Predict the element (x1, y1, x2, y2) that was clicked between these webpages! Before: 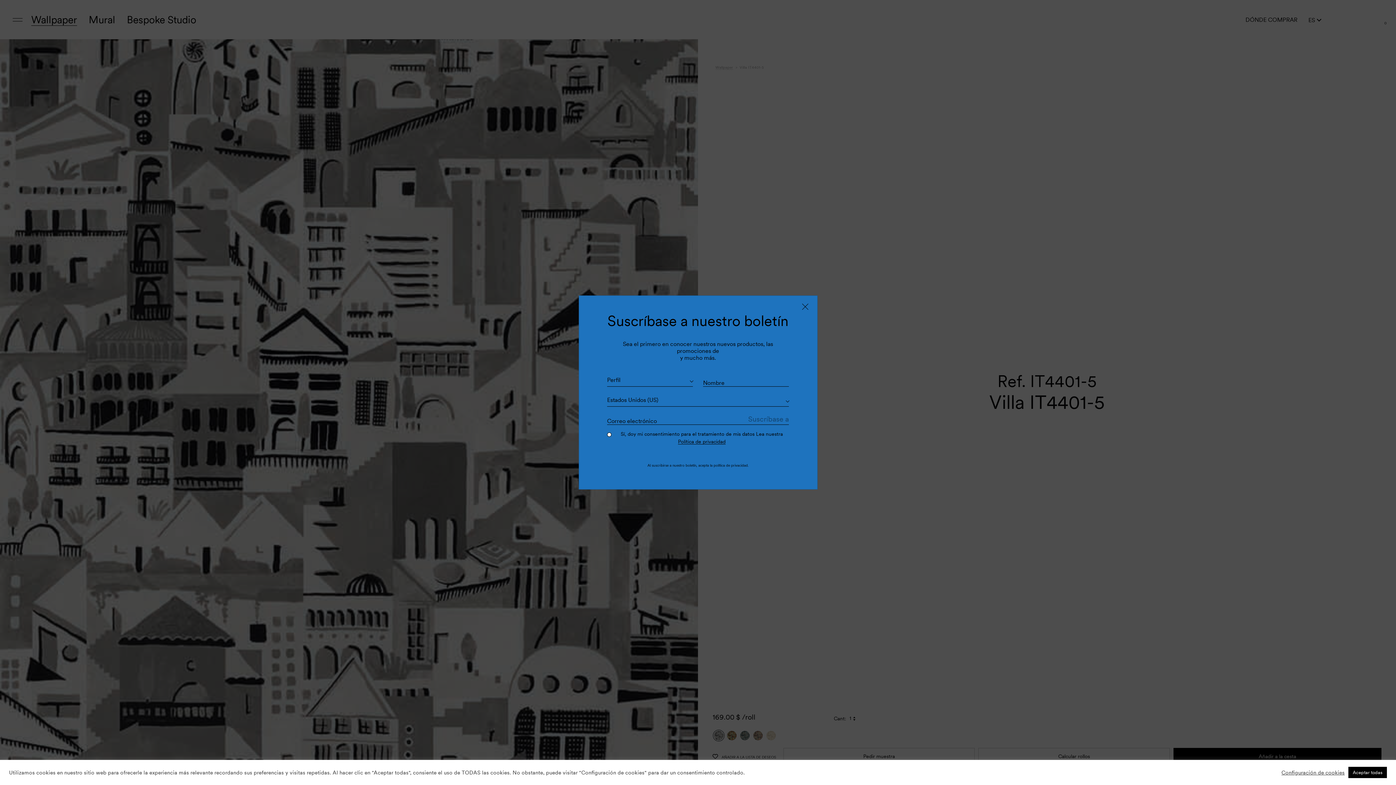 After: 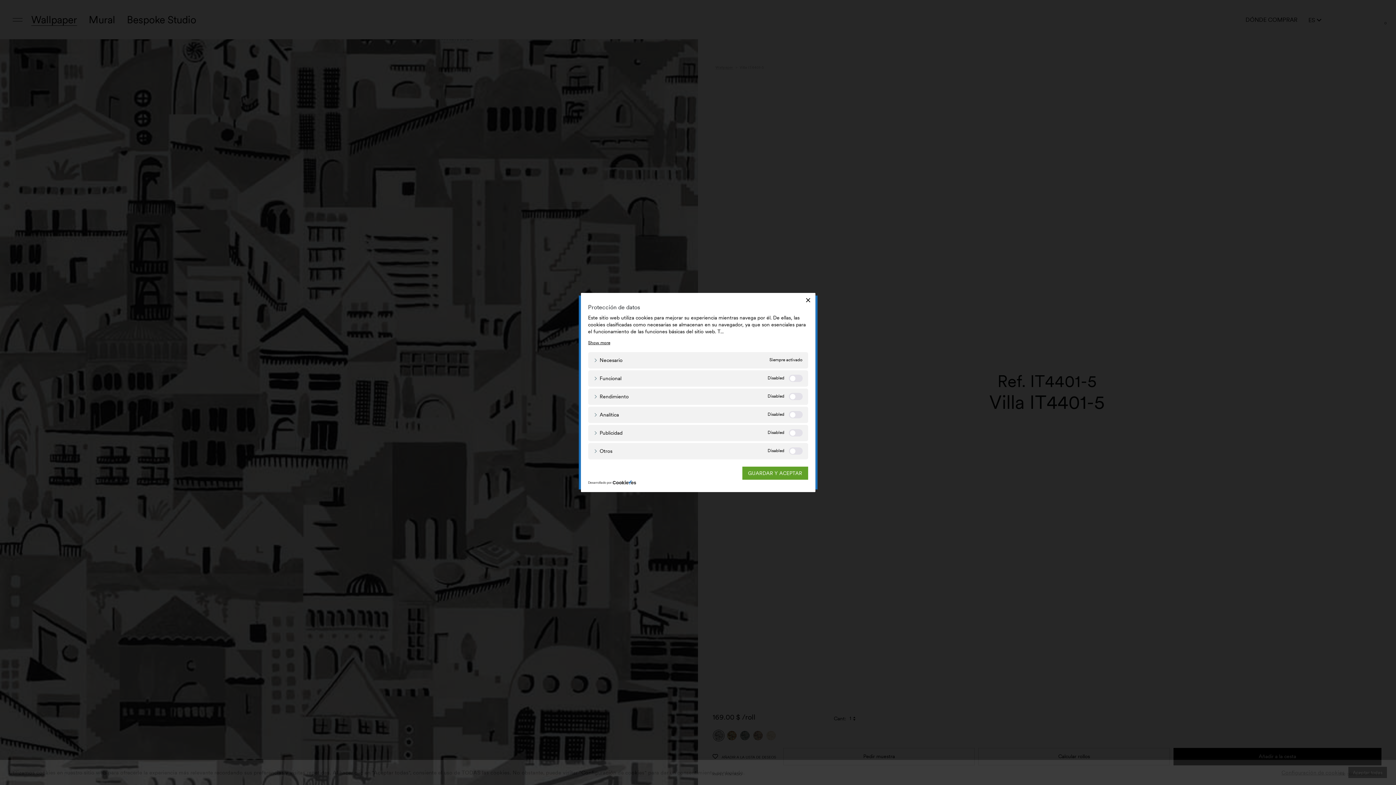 Action: label: Configuración de cookies bbox: (1281, 769, 1345, 776)